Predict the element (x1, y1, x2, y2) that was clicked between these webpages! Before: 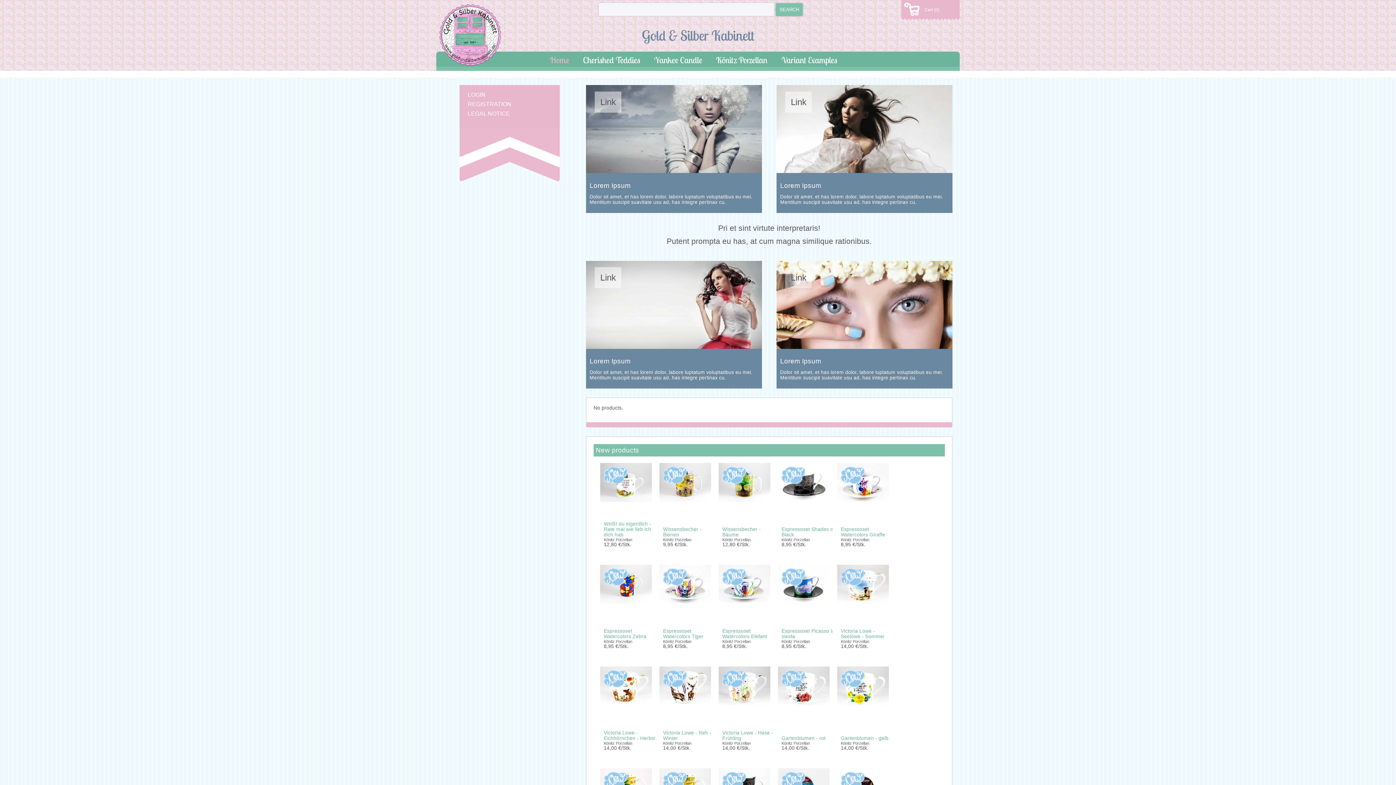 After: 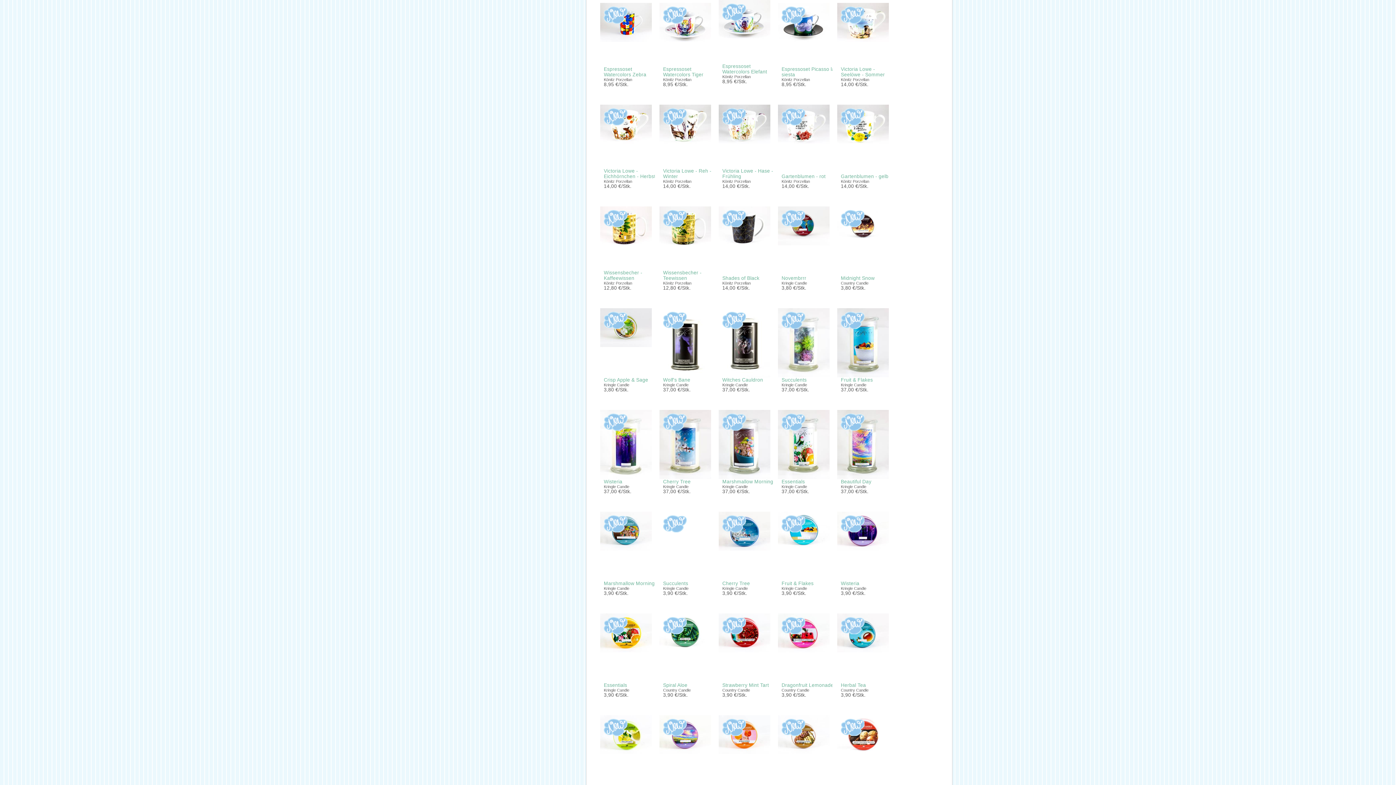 Action: bbox: (722, 628, 767, 639) label: Espressoset Watercolors Elefant